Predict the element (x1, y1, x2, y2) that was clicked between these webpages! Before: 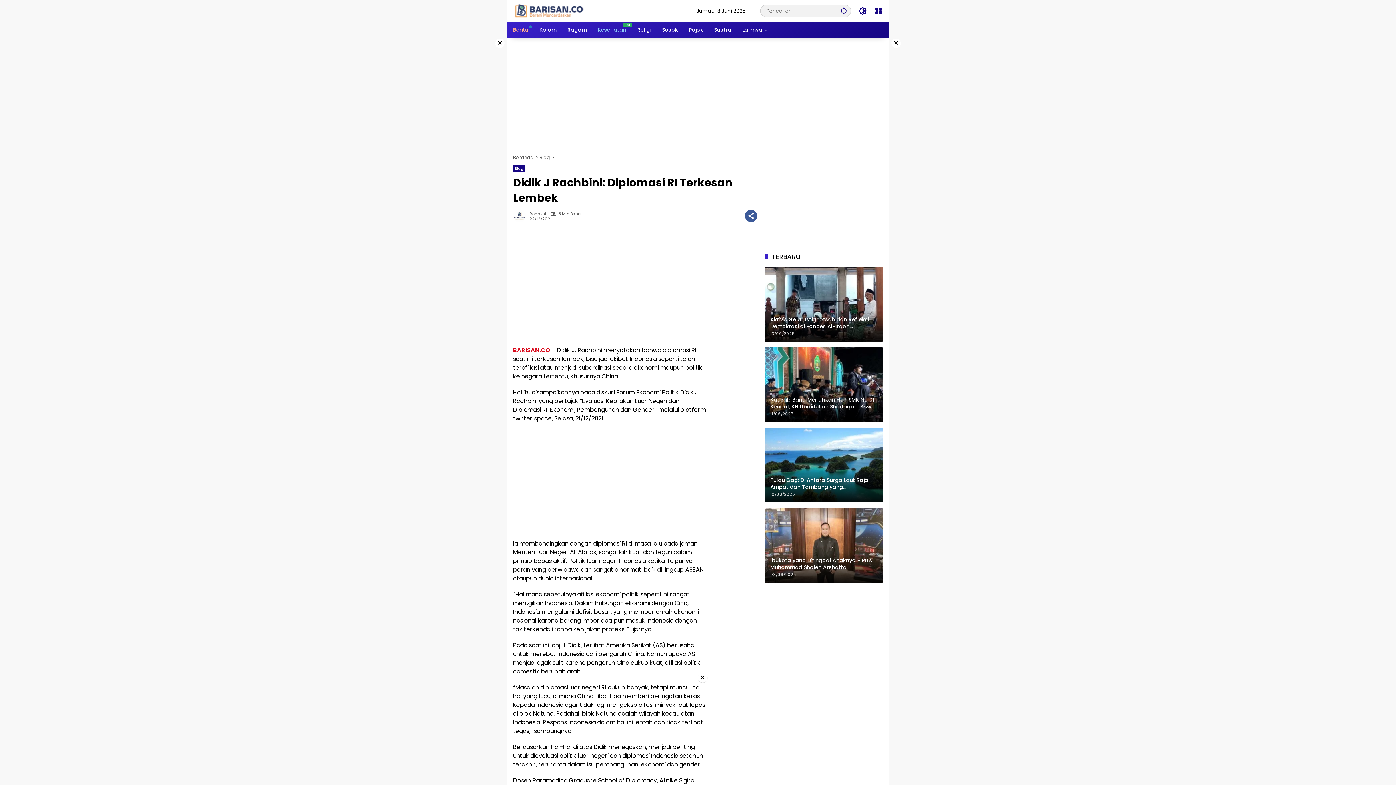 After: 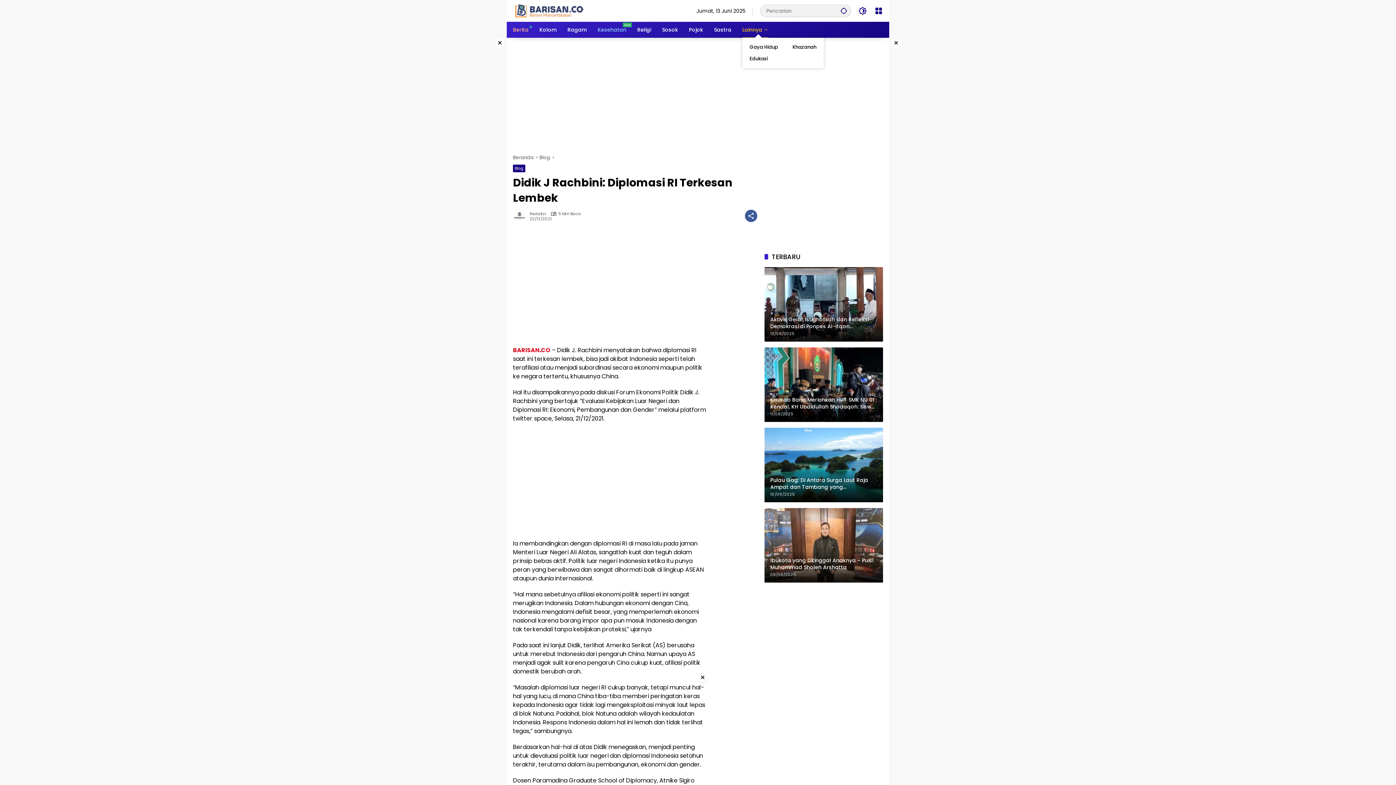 Action: bbox: (742, 21, 768, 37) label: Lainnya